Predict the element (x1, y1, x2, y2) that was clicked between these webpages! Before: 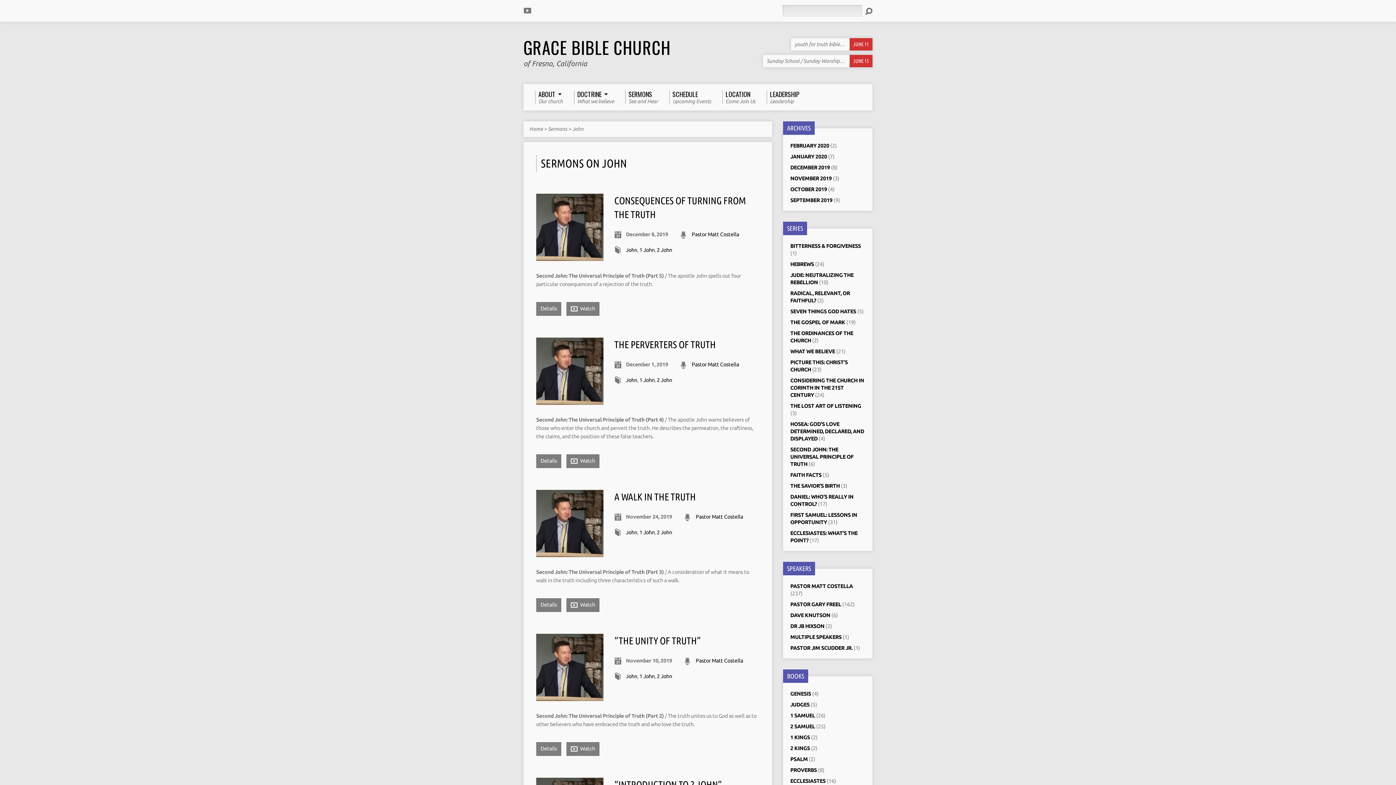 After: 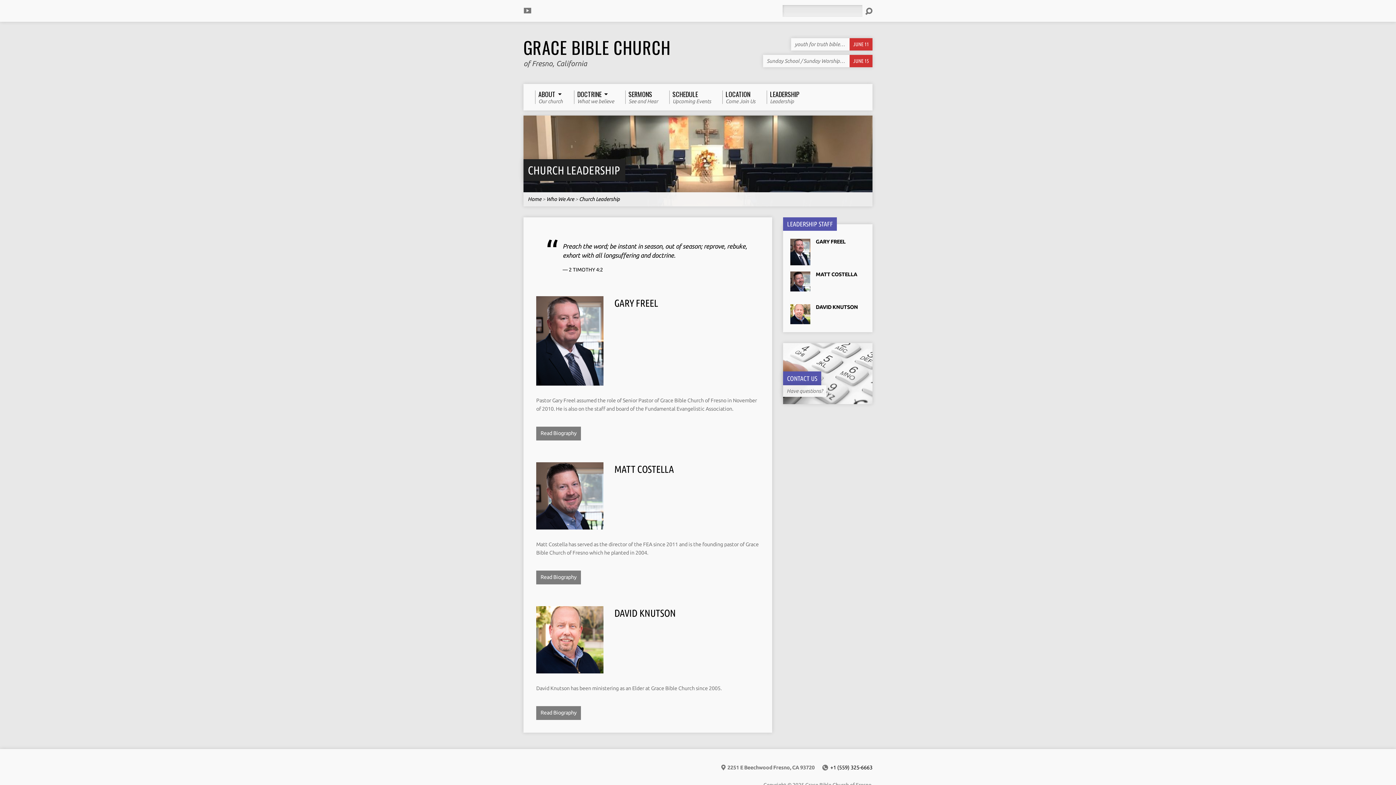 Action: label: LEADERSHIP
Leadership bbox: (766, 90, 799, 104)